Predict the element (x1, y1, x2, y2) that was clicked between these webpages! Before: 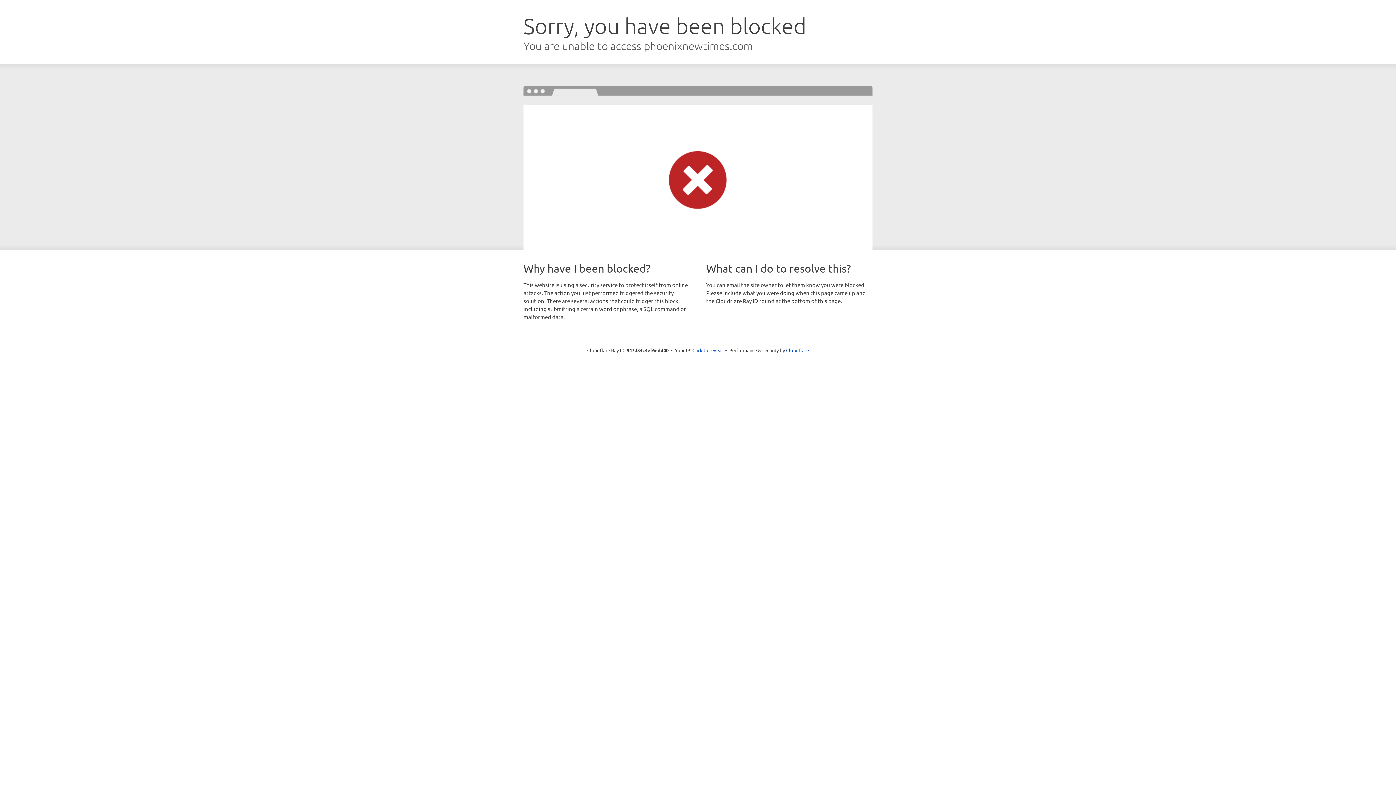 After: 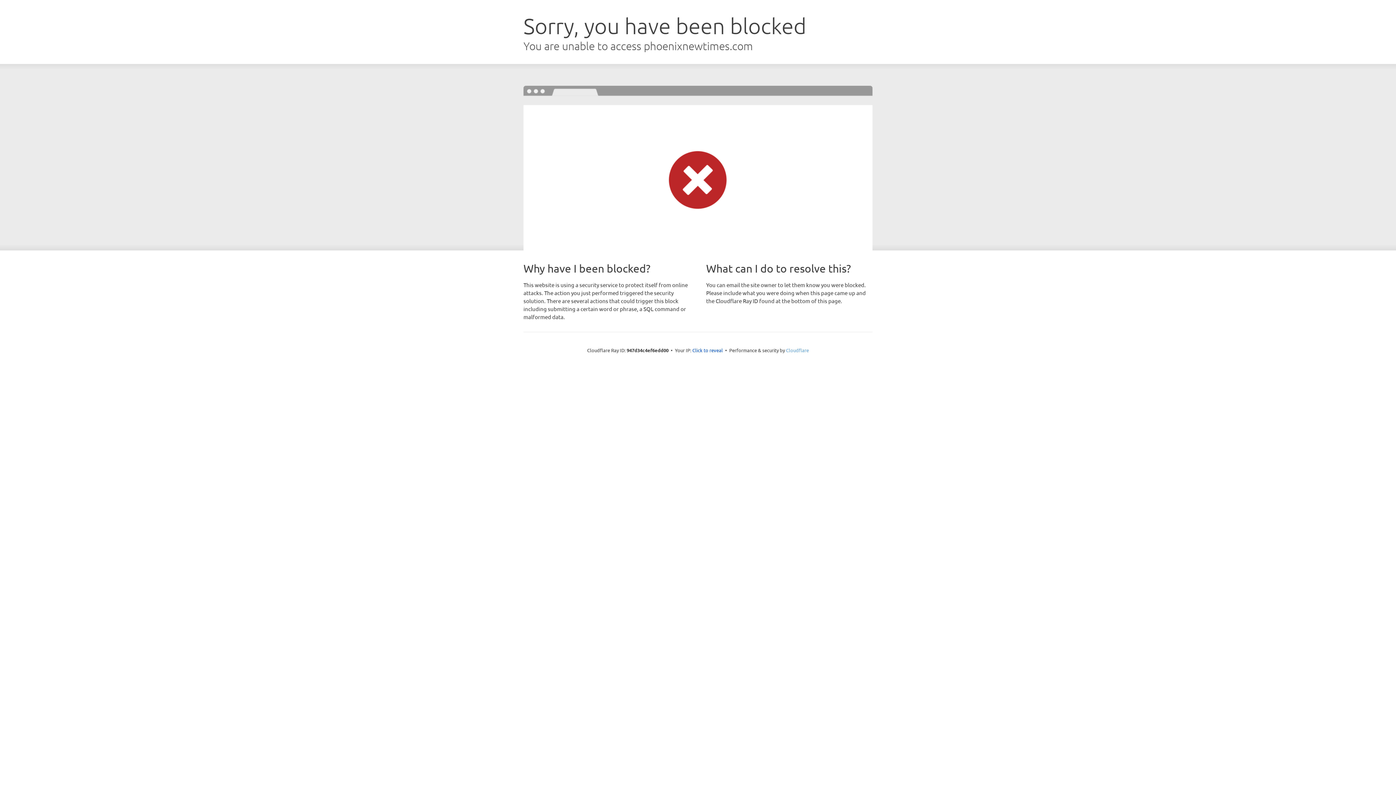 Action: label: Cloudflare bbox: (786, 347, 809, 353)